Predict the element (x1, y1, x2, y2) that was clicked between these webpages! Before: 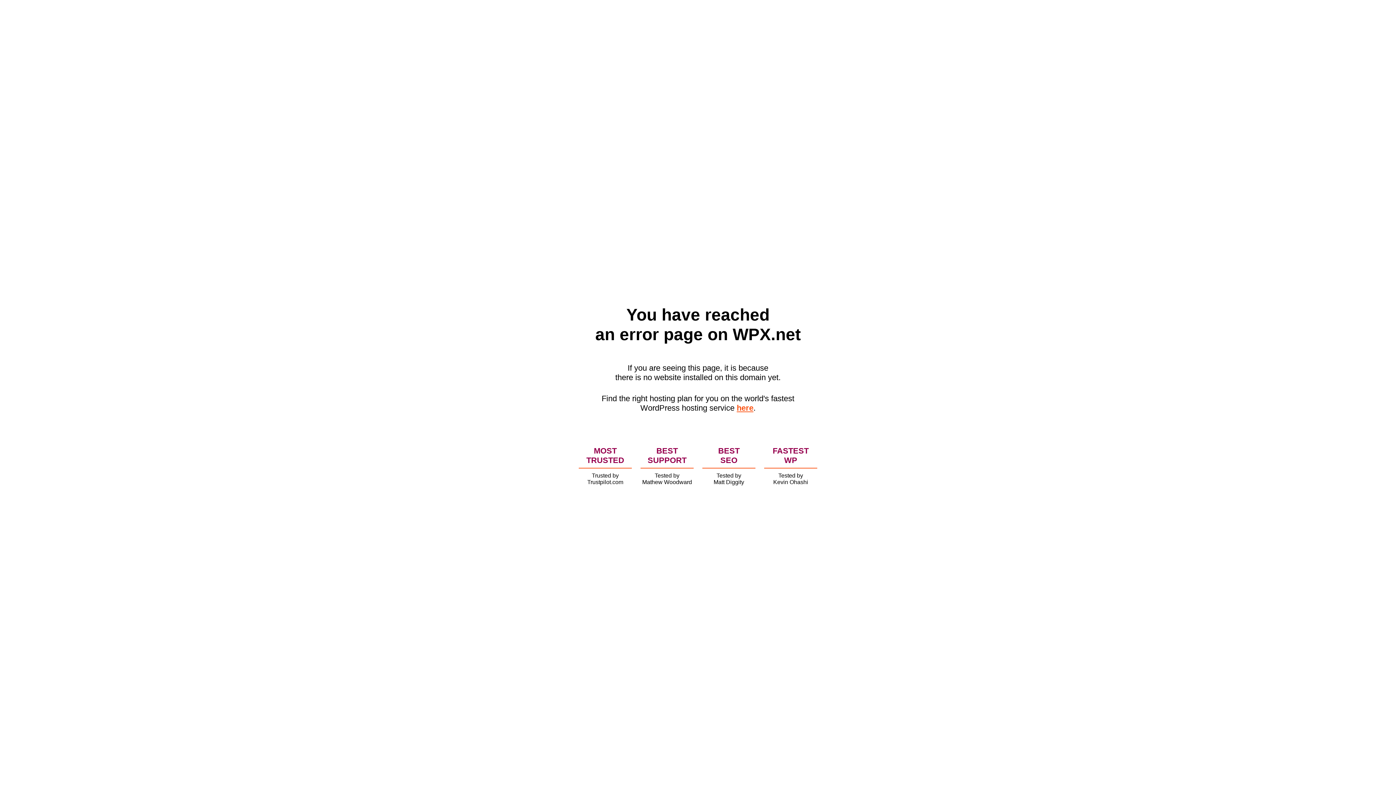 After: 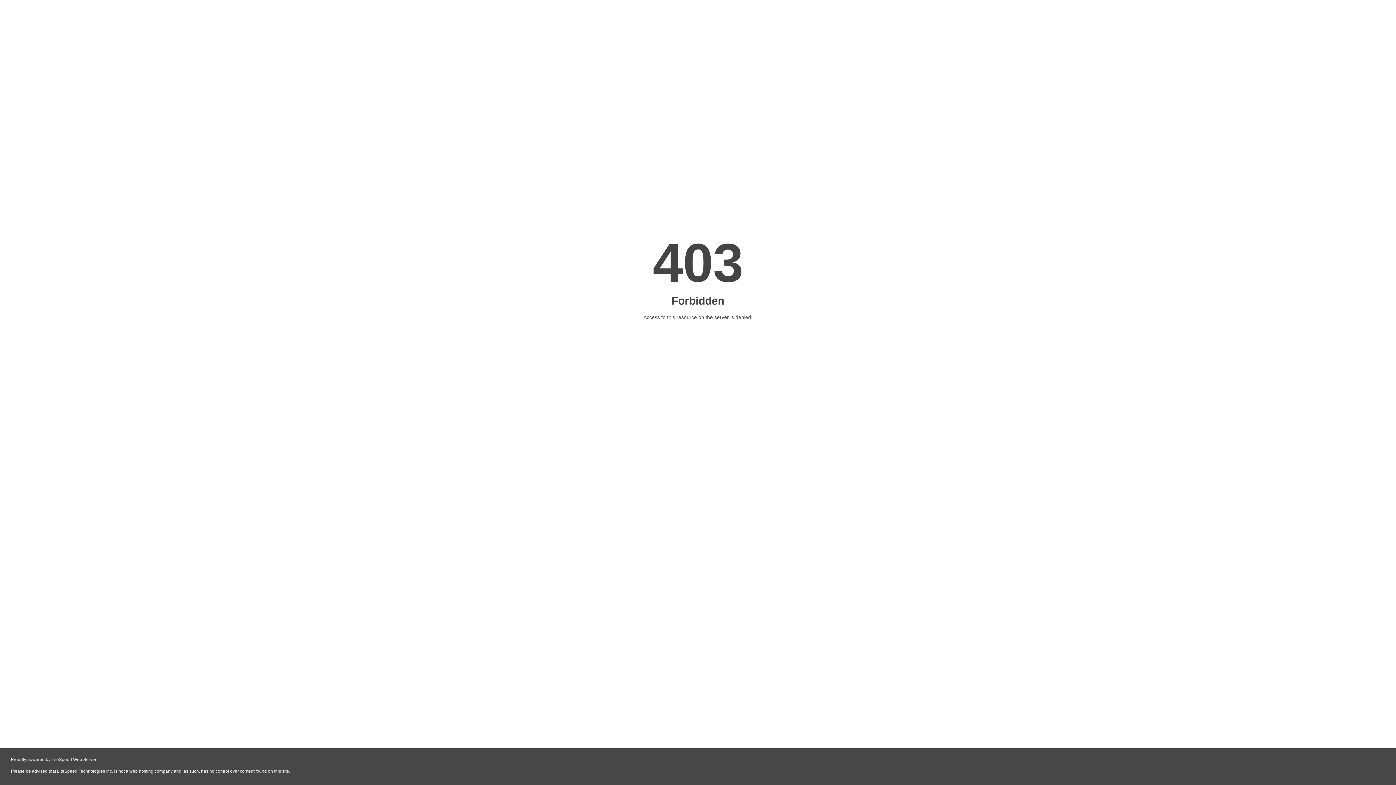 Action: label: here bbox: (736, 403, 753, 412)